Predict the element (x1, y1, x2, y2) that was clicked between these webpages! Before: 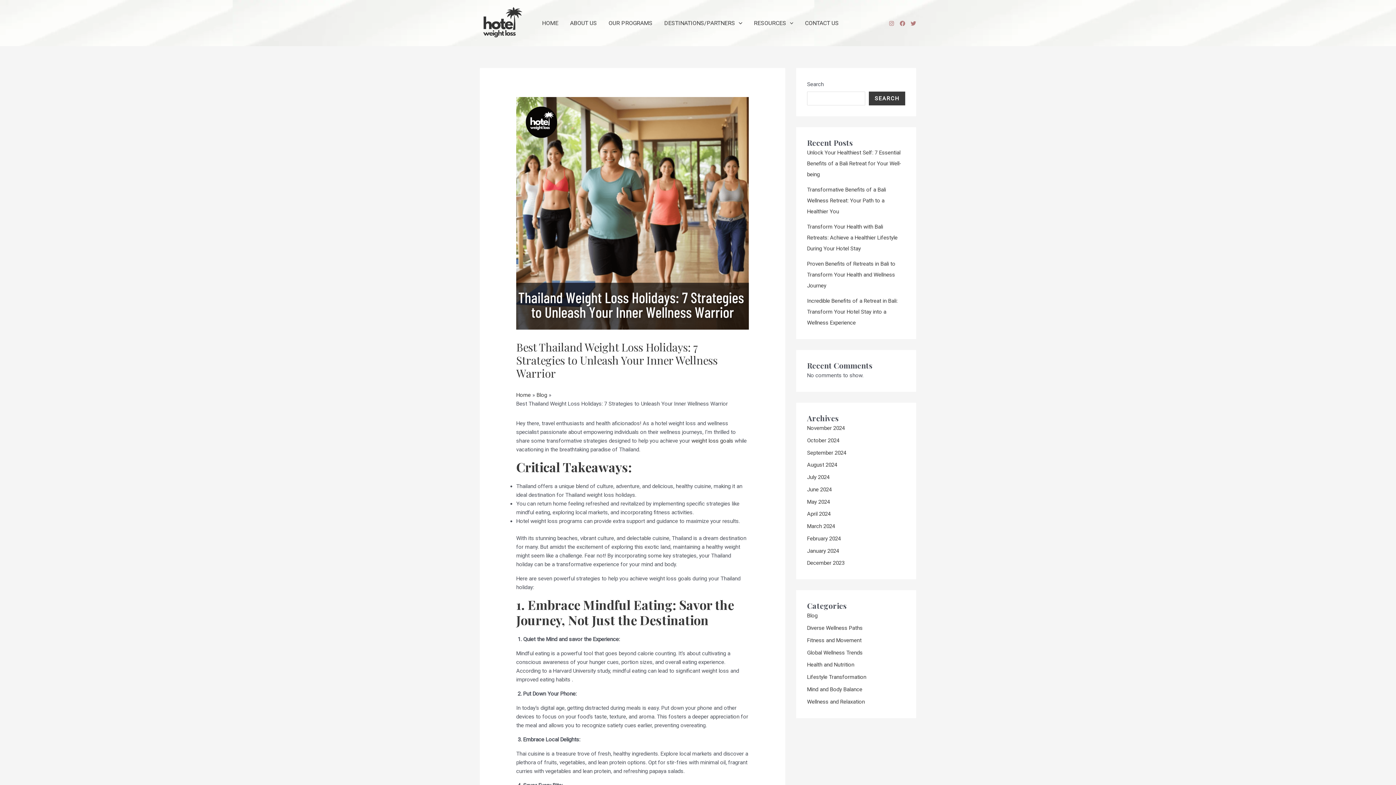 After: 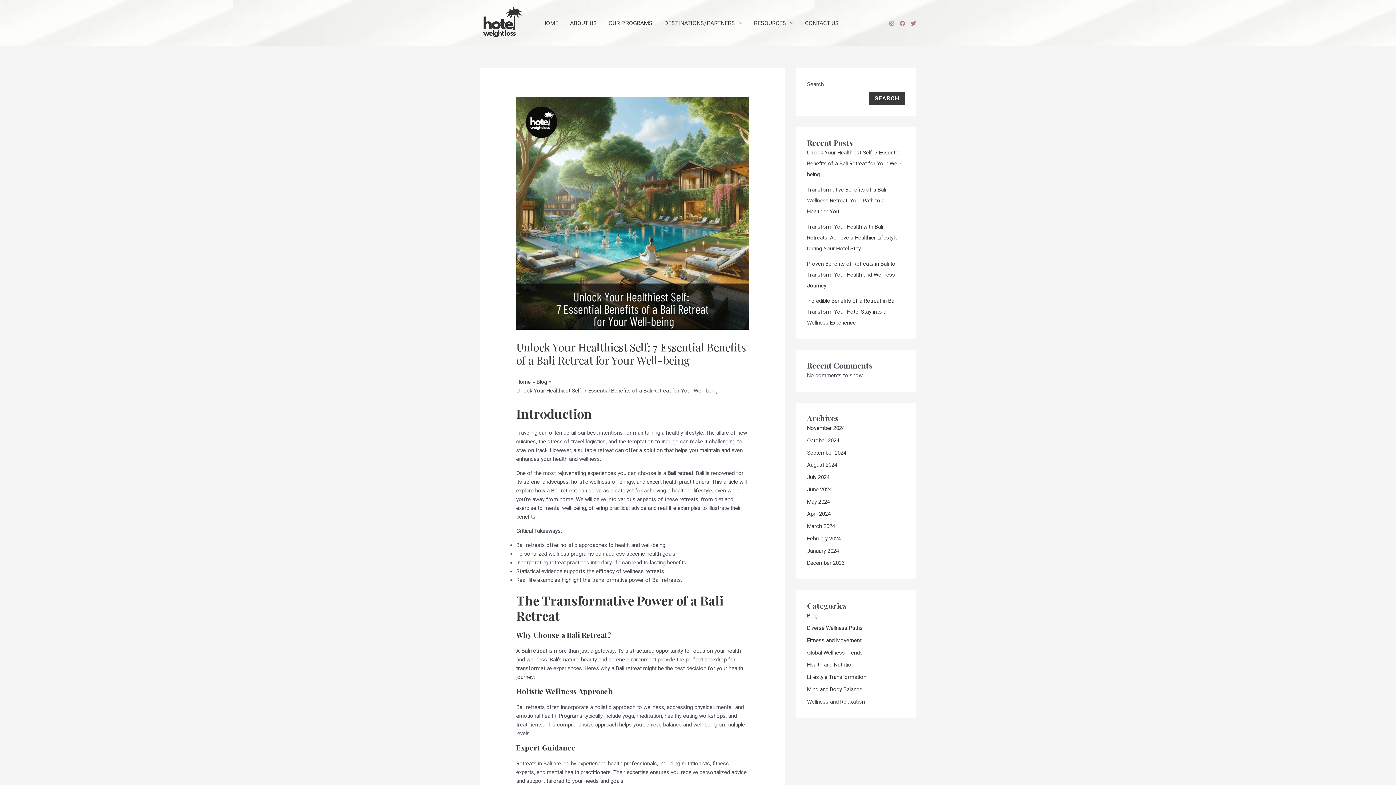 Action: bbox: (807, 149, 901, 177) label: Unlock Your Healthiest Self: 7 Essential Benefits of a Bali Retreat for Your Well-being